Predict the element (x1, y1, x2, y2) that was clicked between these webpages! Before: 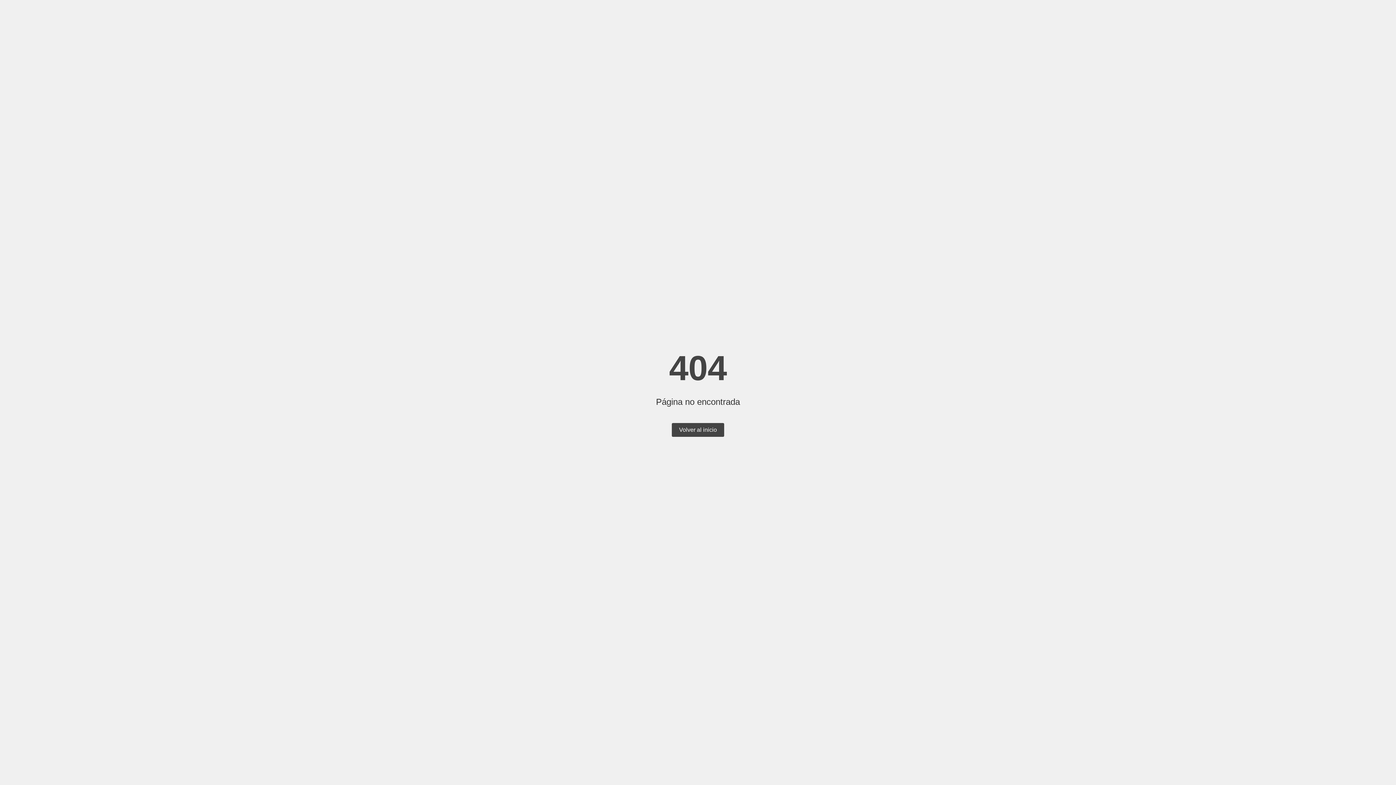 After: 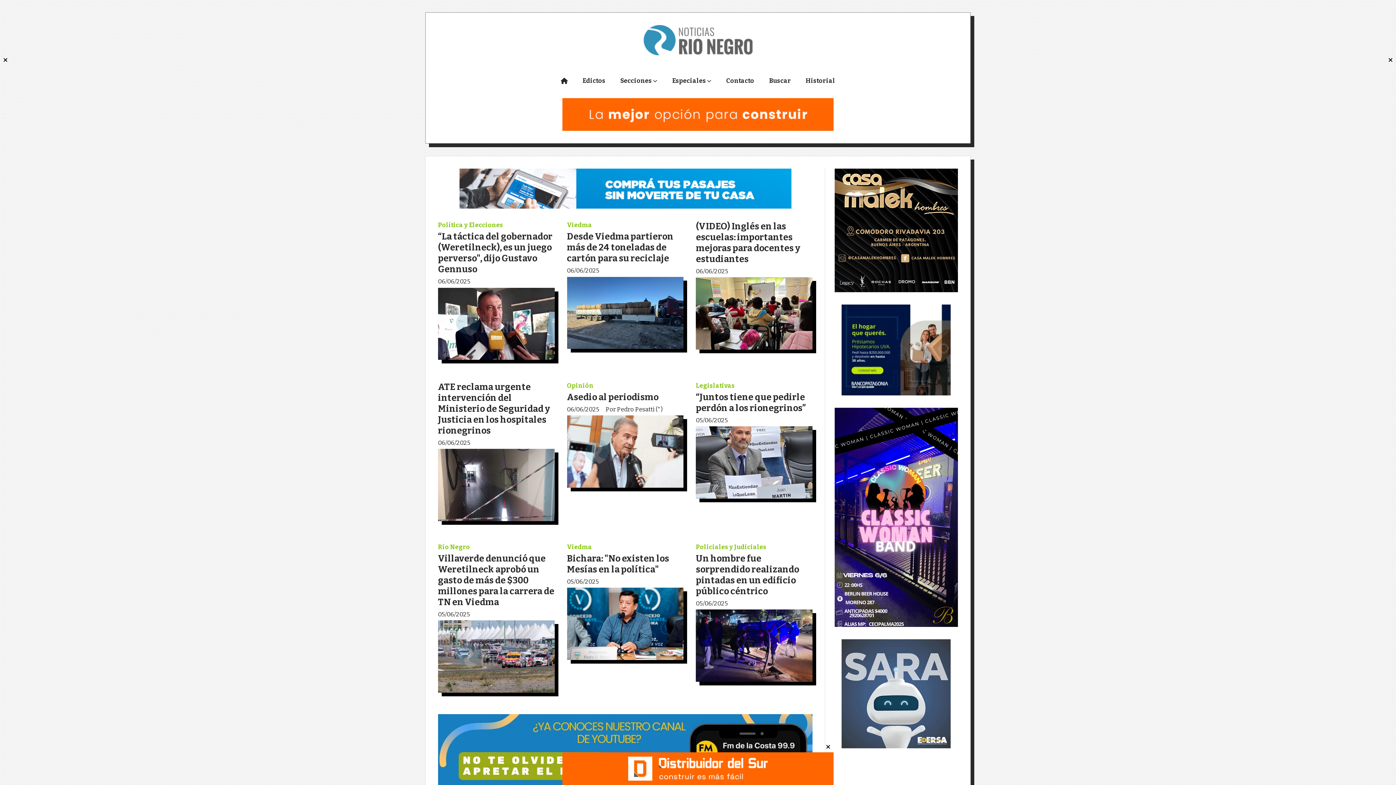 Action: bbox: (672, 423, 724, 437) label: Volver al inicio